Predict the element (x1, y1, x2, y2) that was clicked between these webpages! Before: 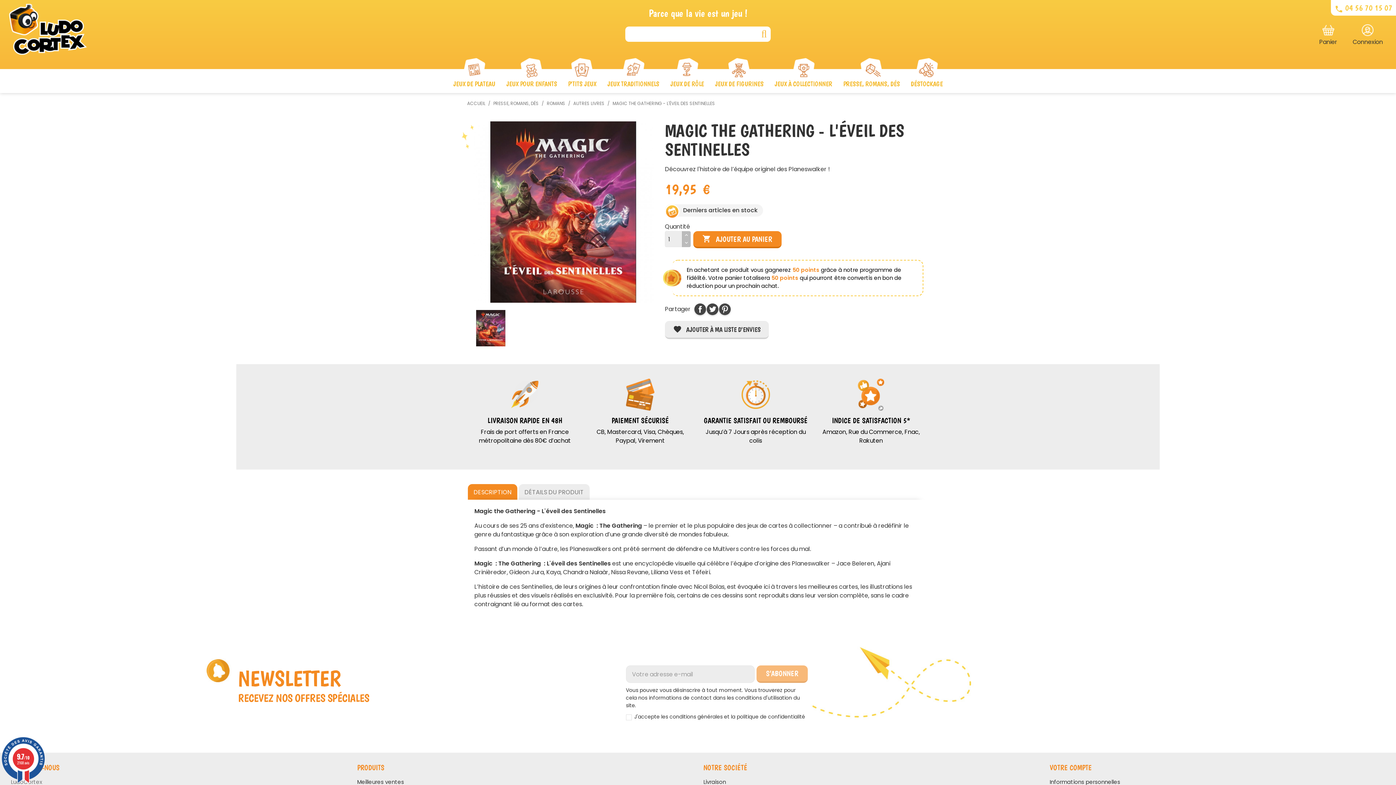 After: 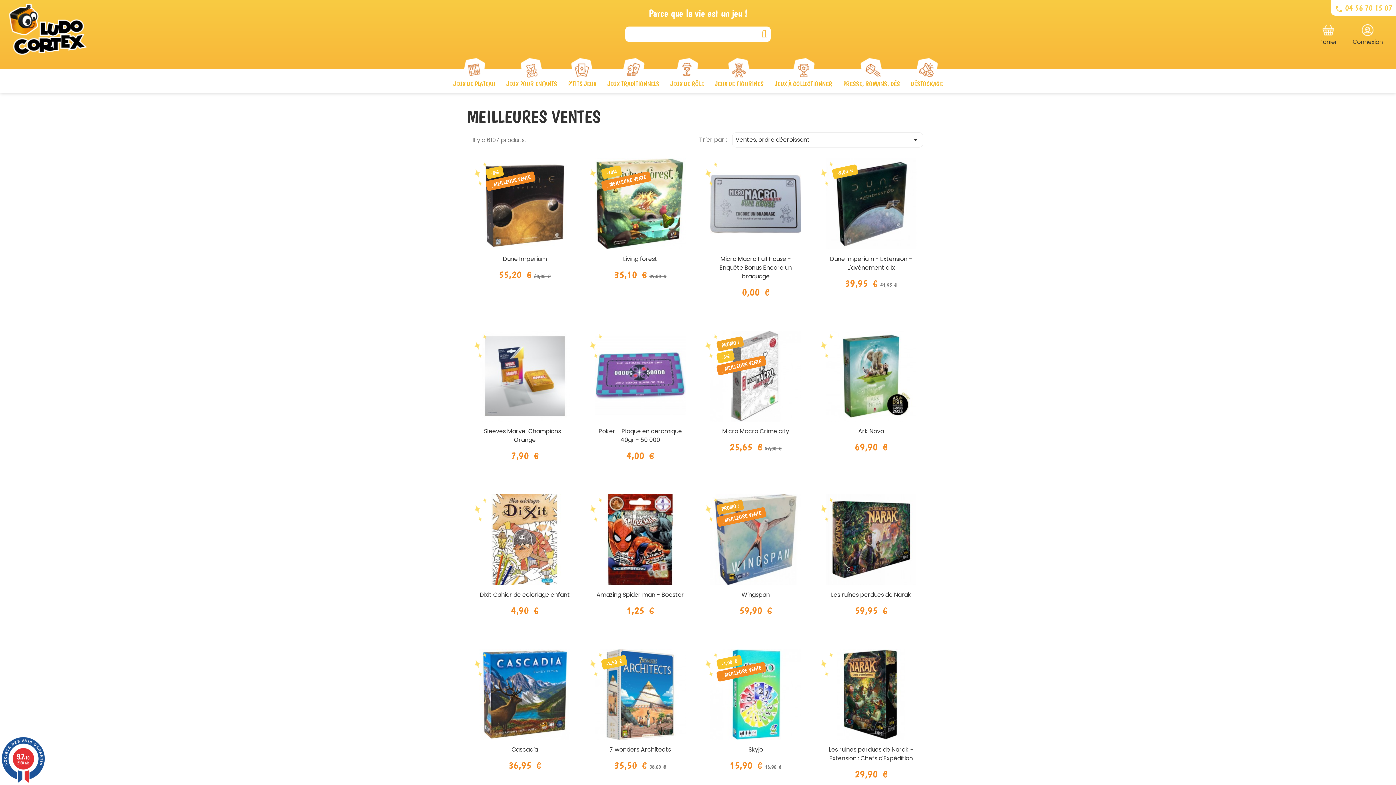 Action: label: Meilleures ventes bbox: (357, 778, 404, 786)